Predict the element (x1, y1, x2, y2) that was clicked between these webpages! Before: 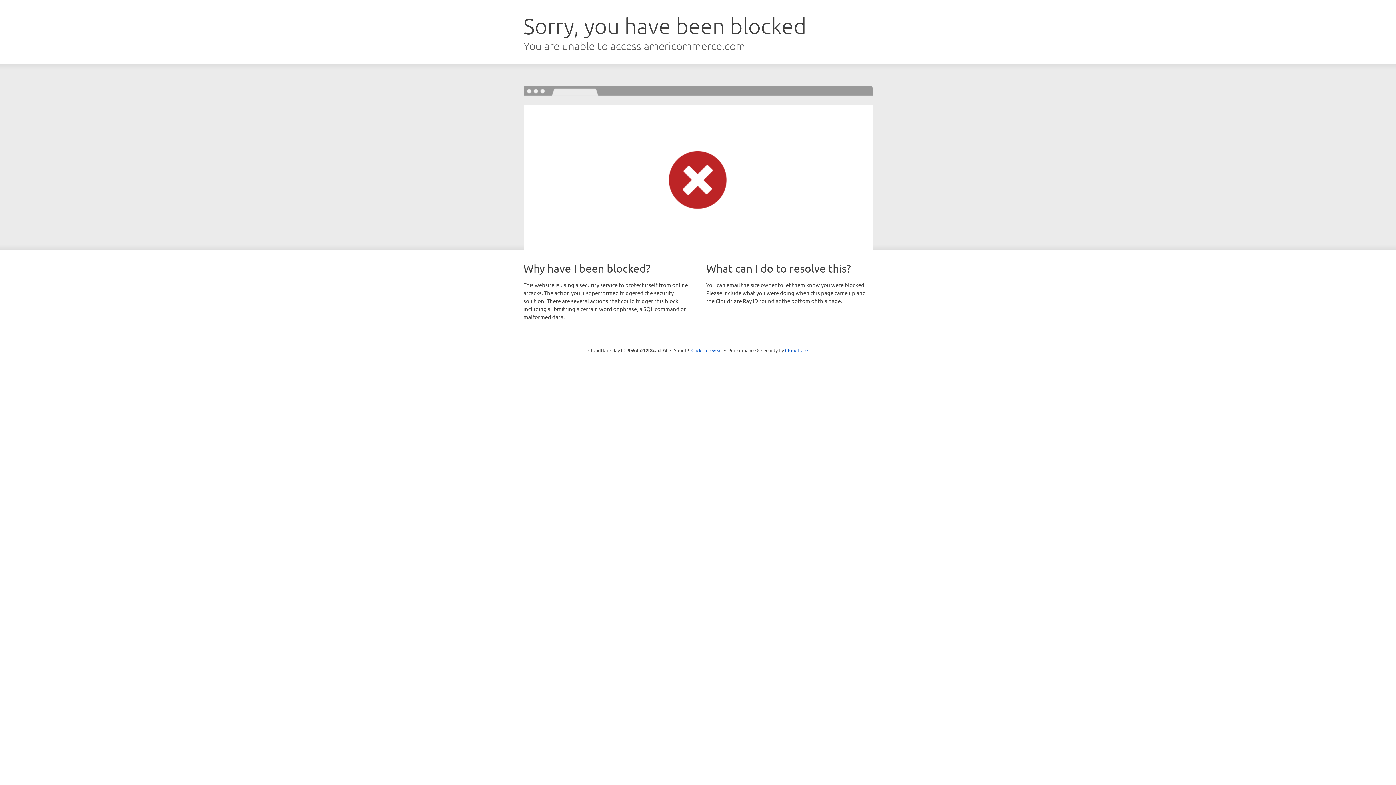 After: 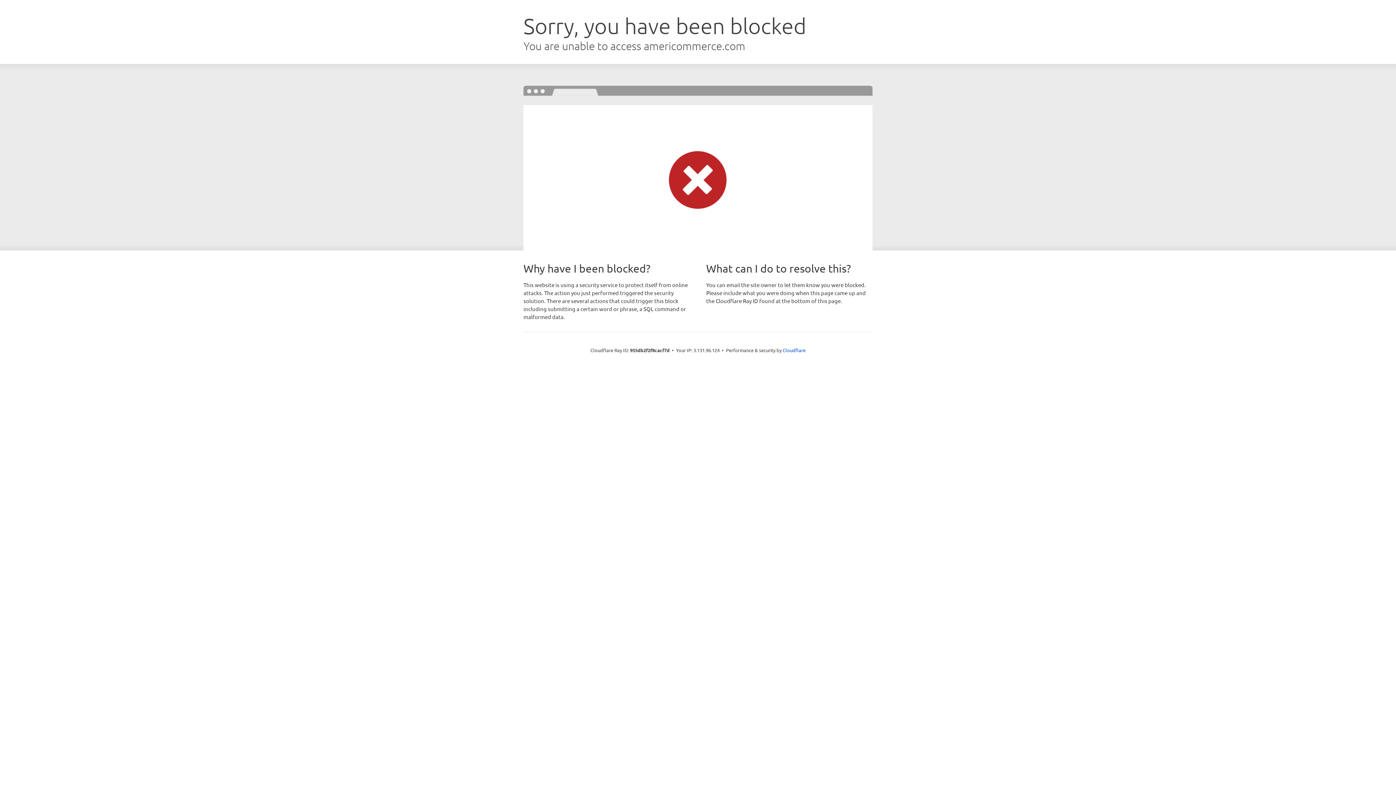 Action: bbox: (691, 346, 722, 353) label: Click to reveal